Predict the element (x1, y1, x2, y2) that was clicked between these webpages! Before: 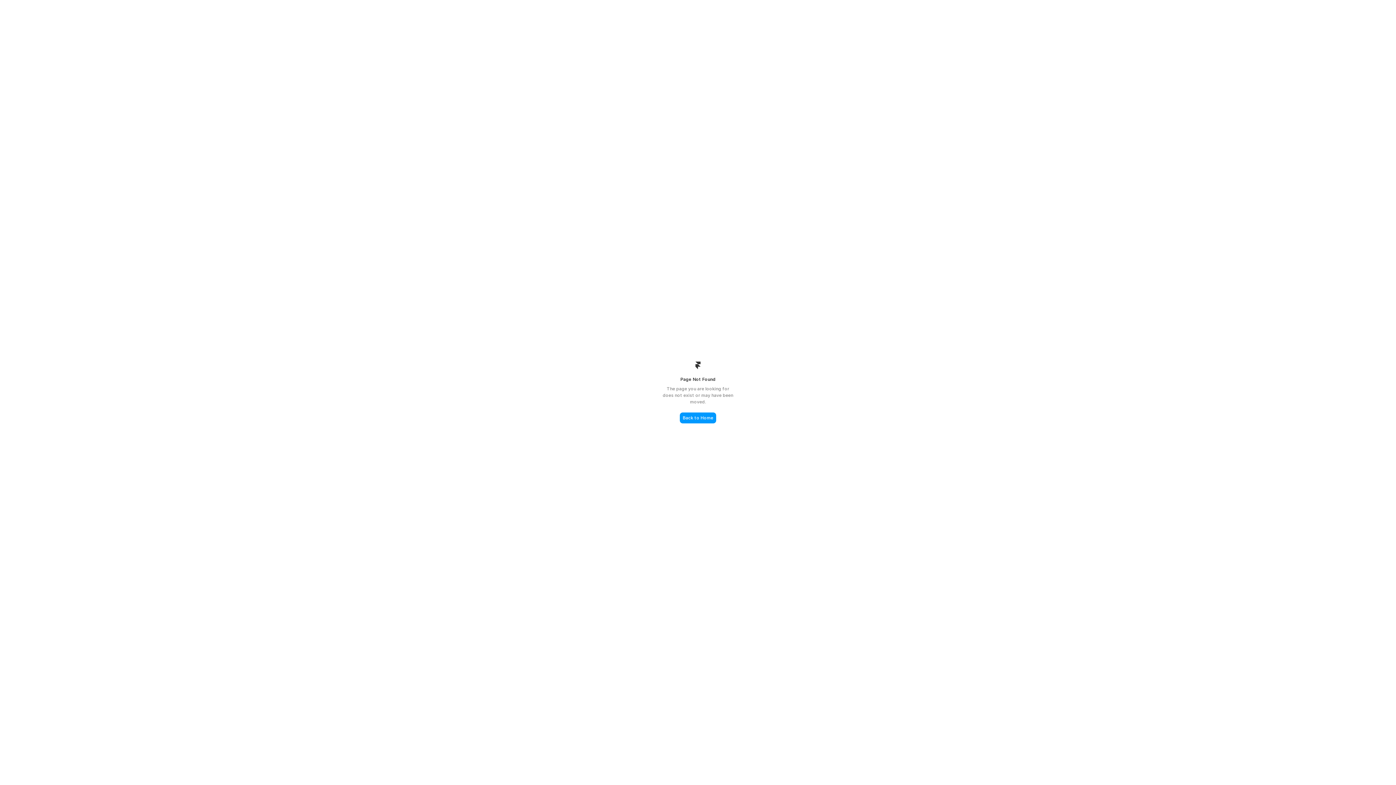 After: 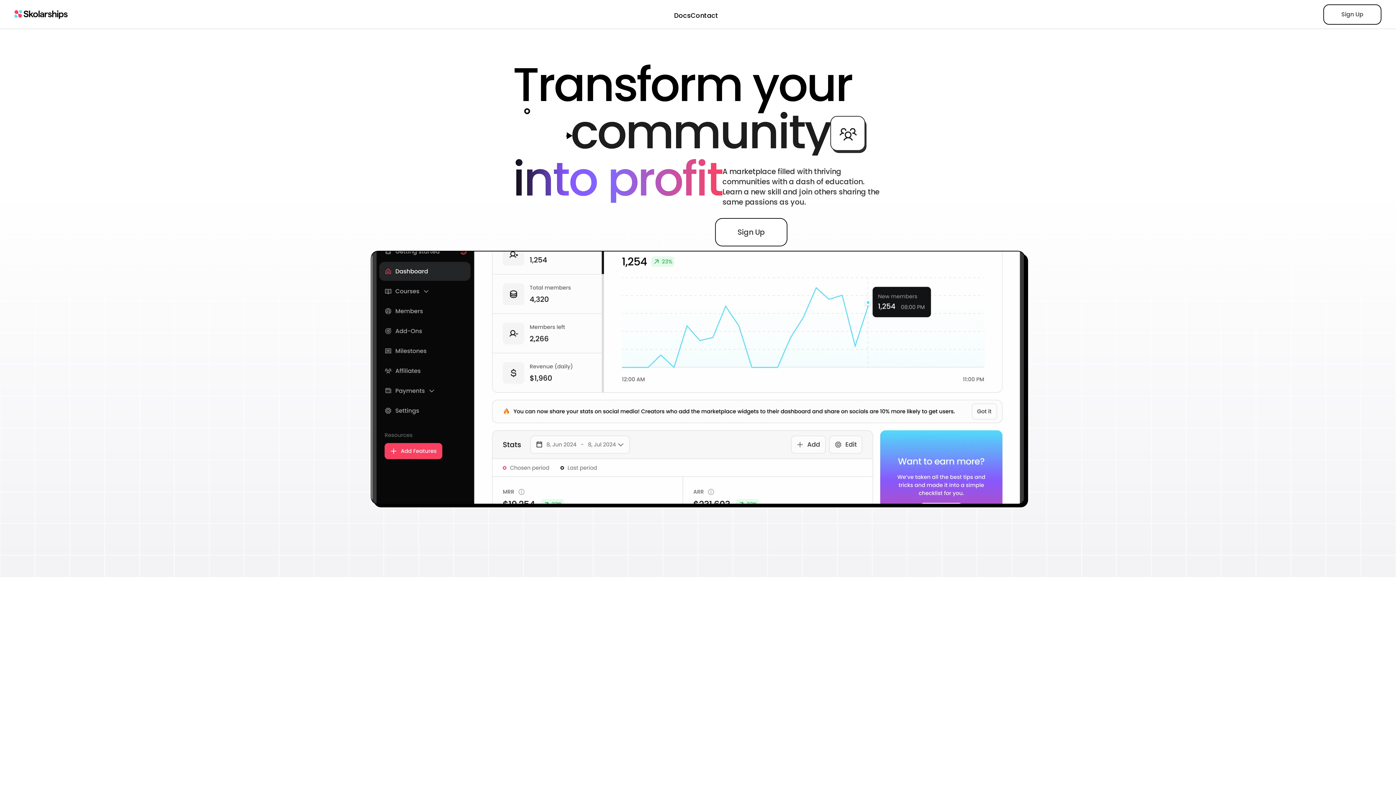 Action: bbox: (680, 412, 716, 423) label: Back to Home